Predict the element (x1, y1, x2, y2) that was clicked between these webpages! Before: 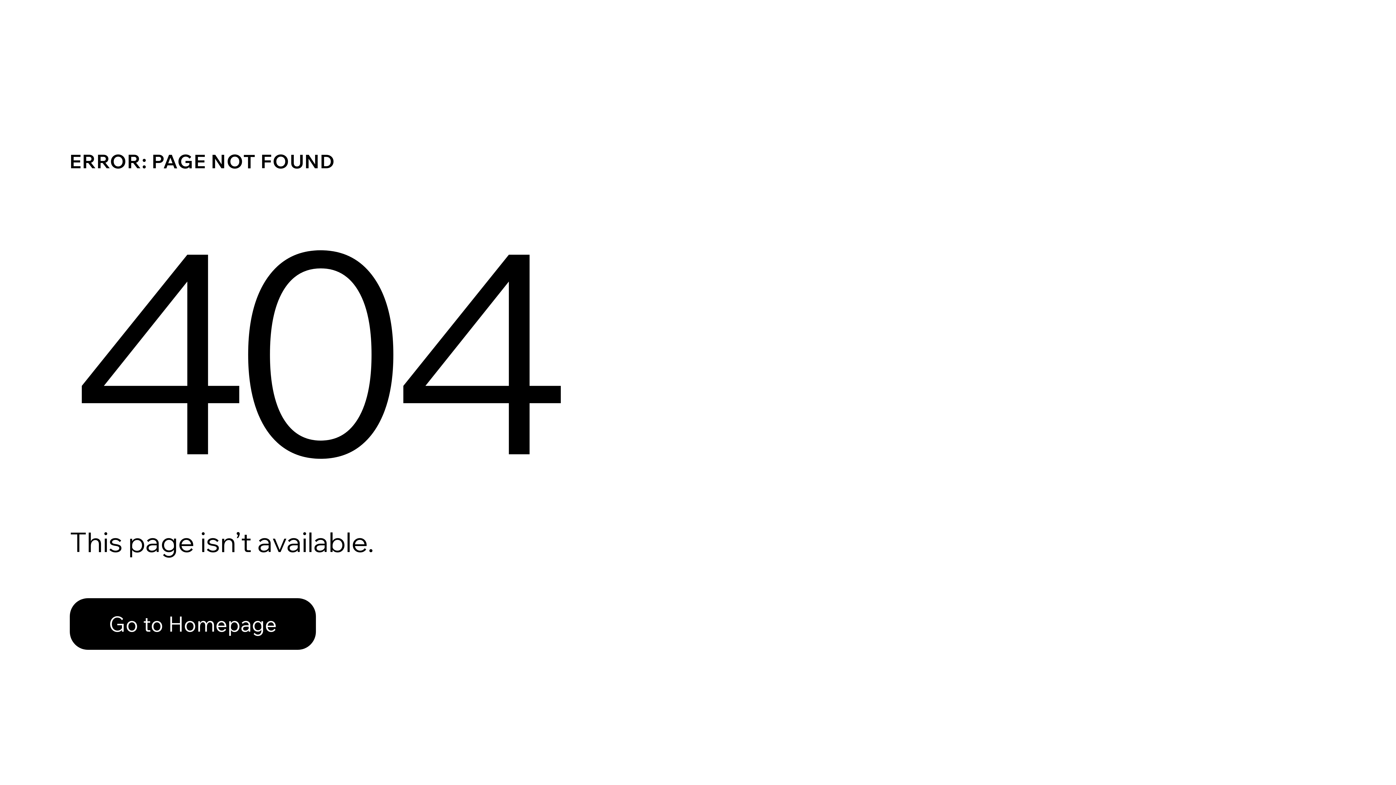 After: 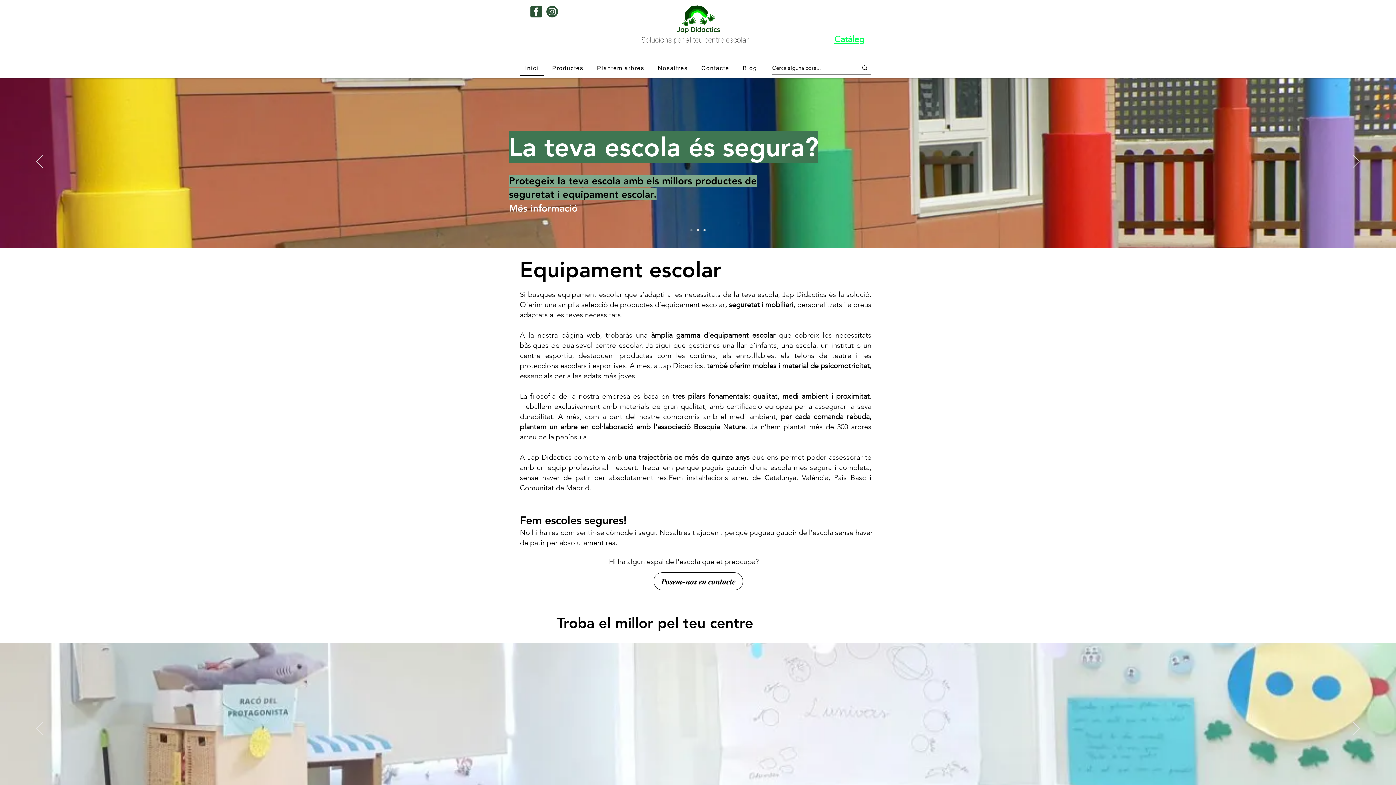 Action: label: Go to Homepage bbox: (69, 582, 768, 659)